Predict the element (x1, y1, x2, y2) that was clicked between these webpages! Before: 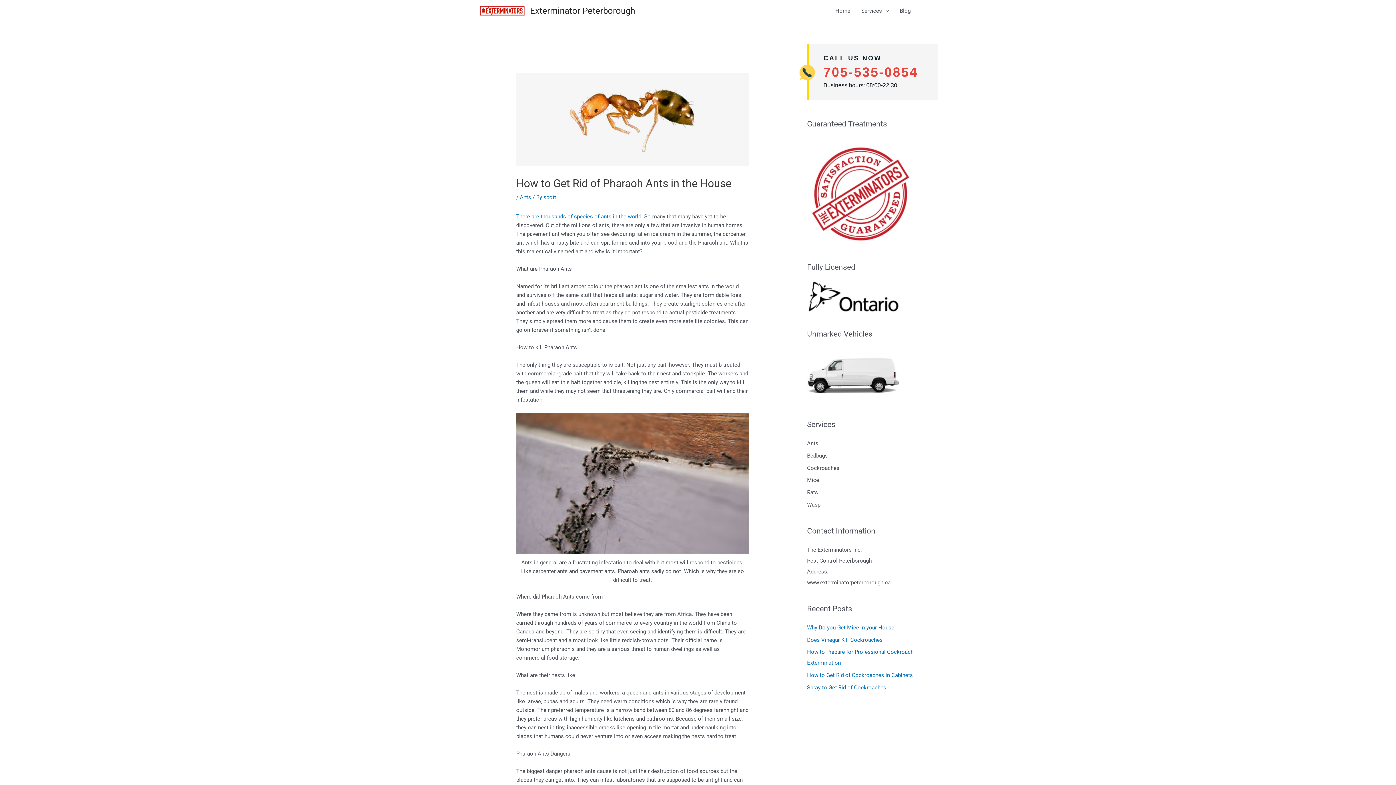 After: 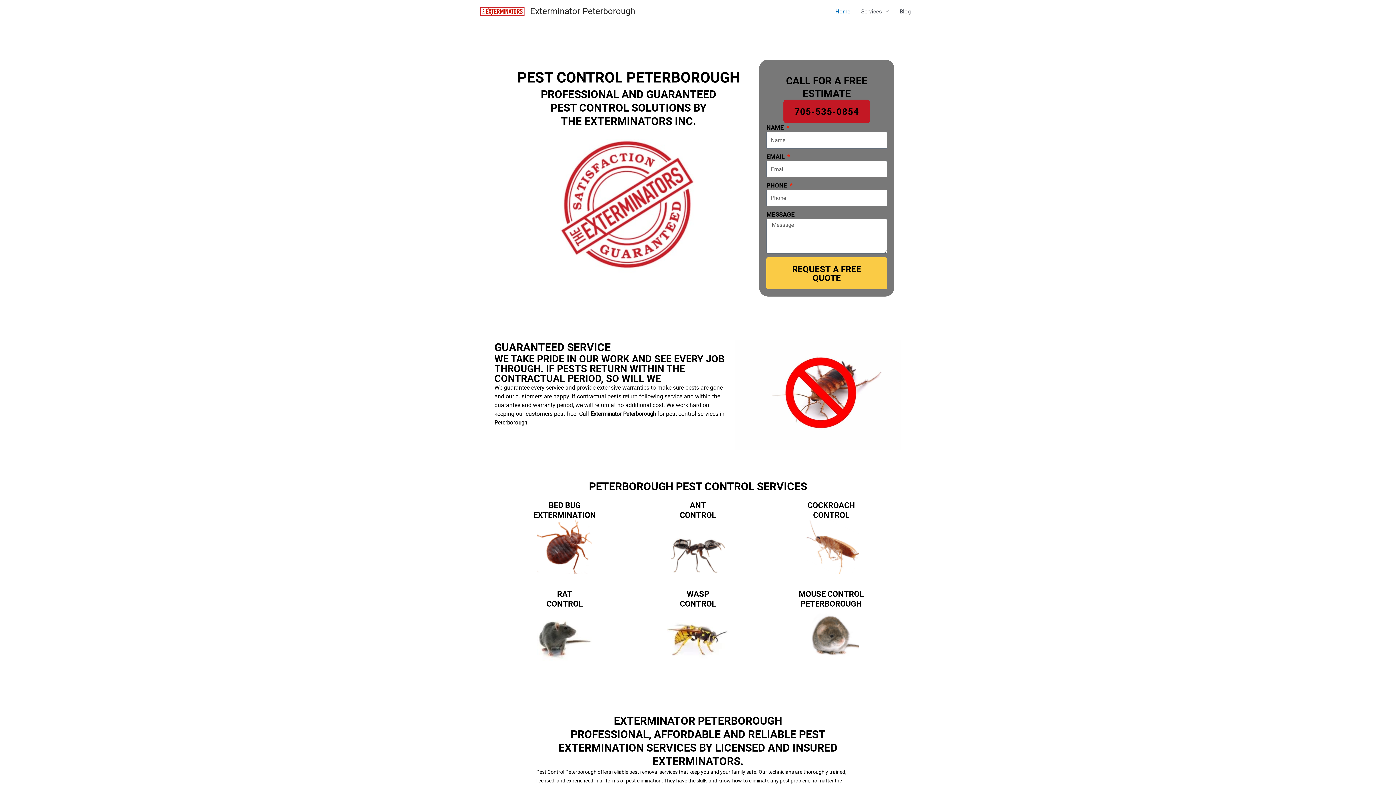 Action: label: scott bbox: (543, 194, 556, 200)